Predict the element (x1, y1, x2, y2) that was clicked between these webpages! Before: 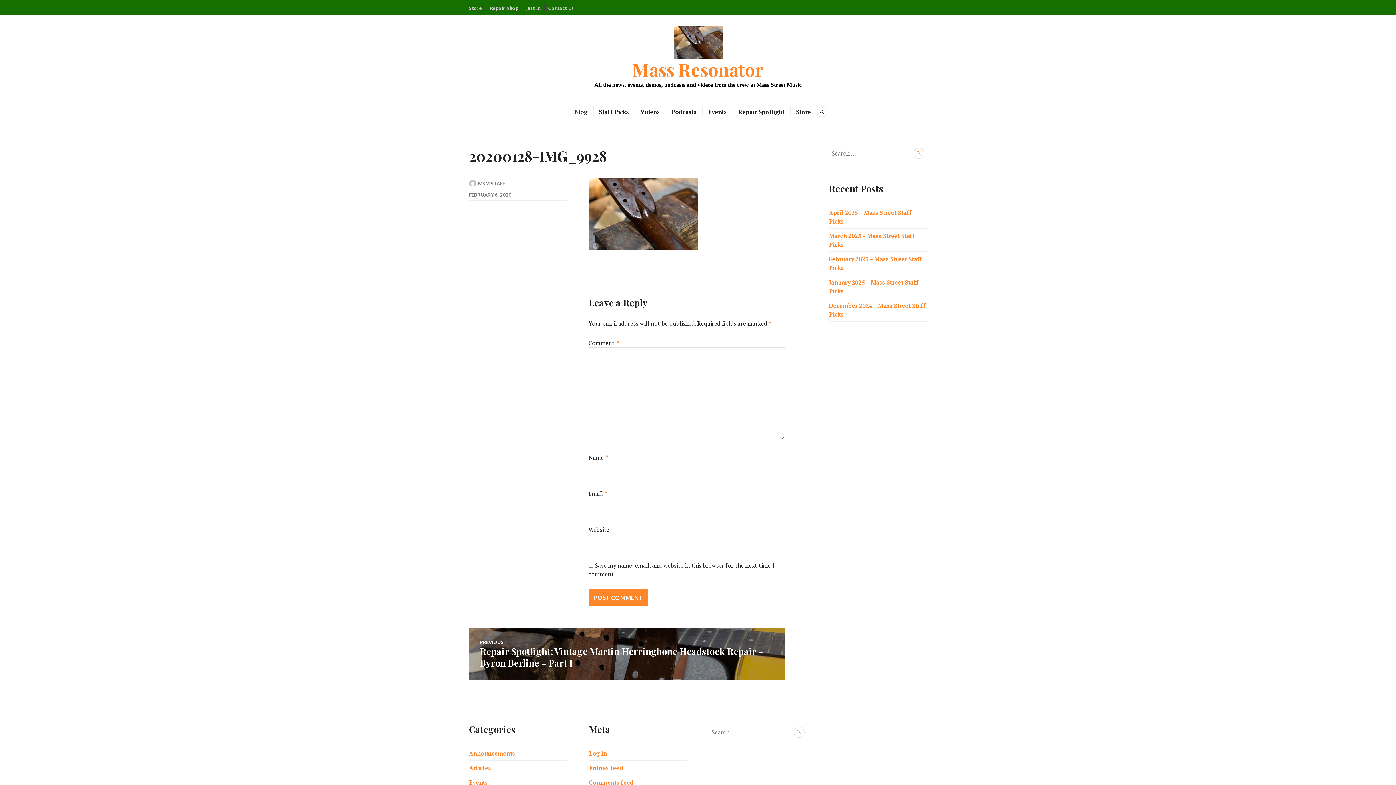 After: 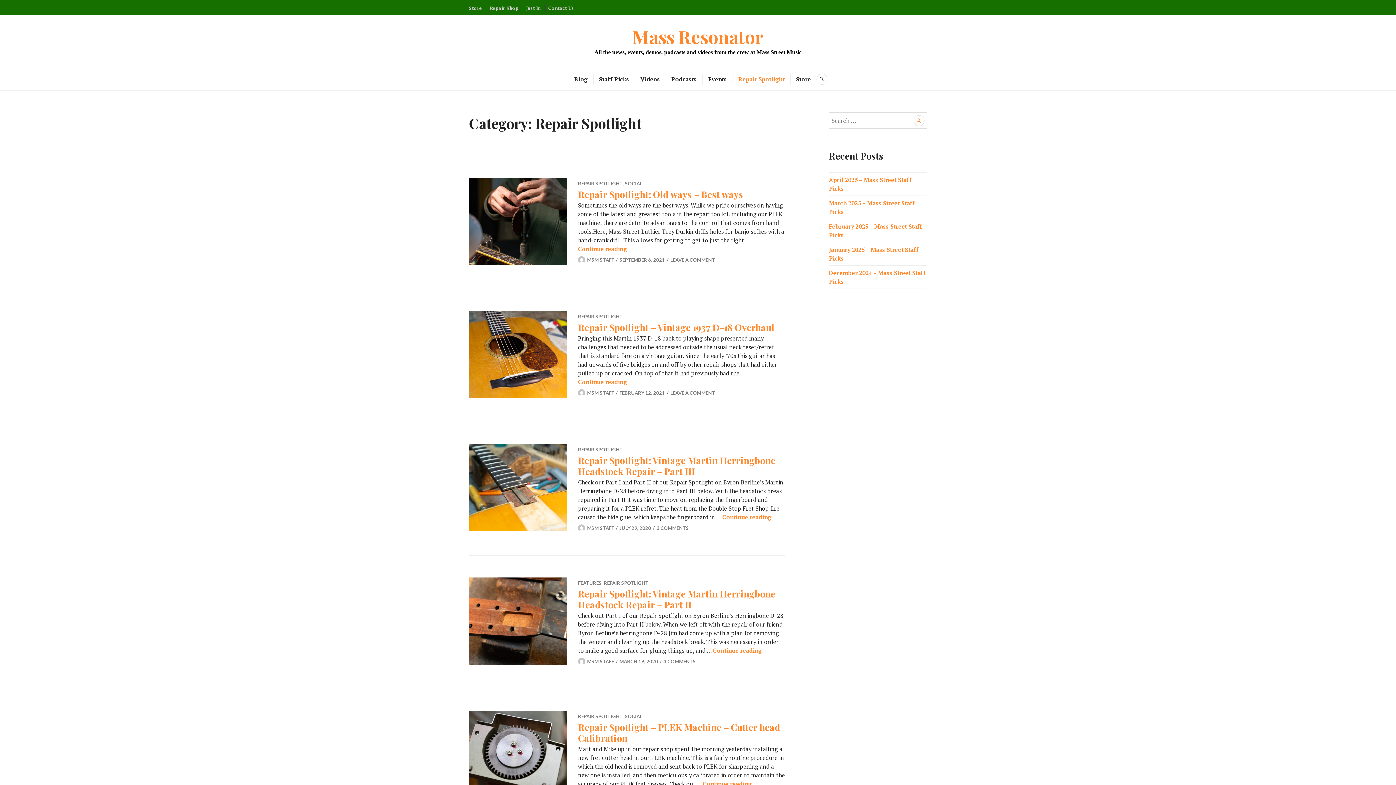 Action: label: Repair Spotlight bbox: (738, 106, 784, 117)